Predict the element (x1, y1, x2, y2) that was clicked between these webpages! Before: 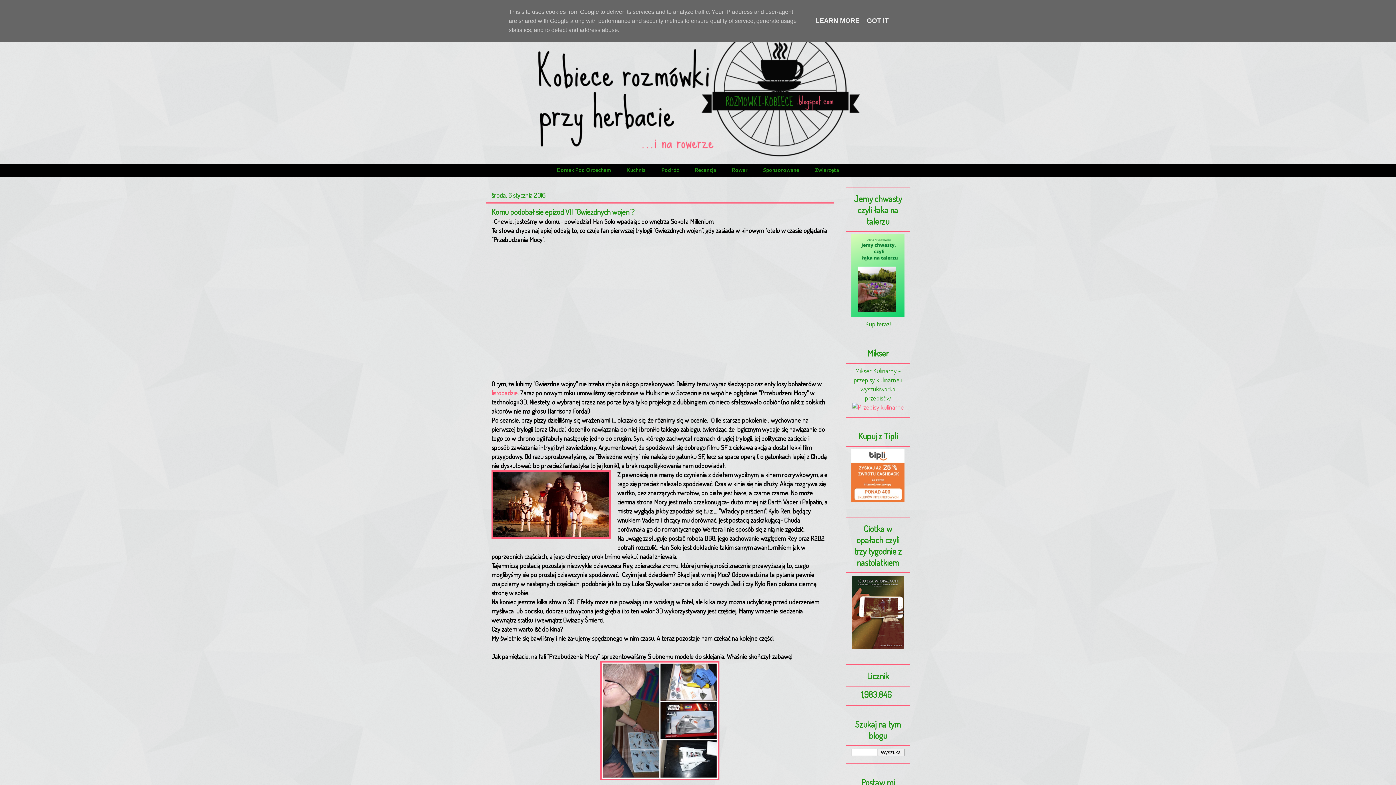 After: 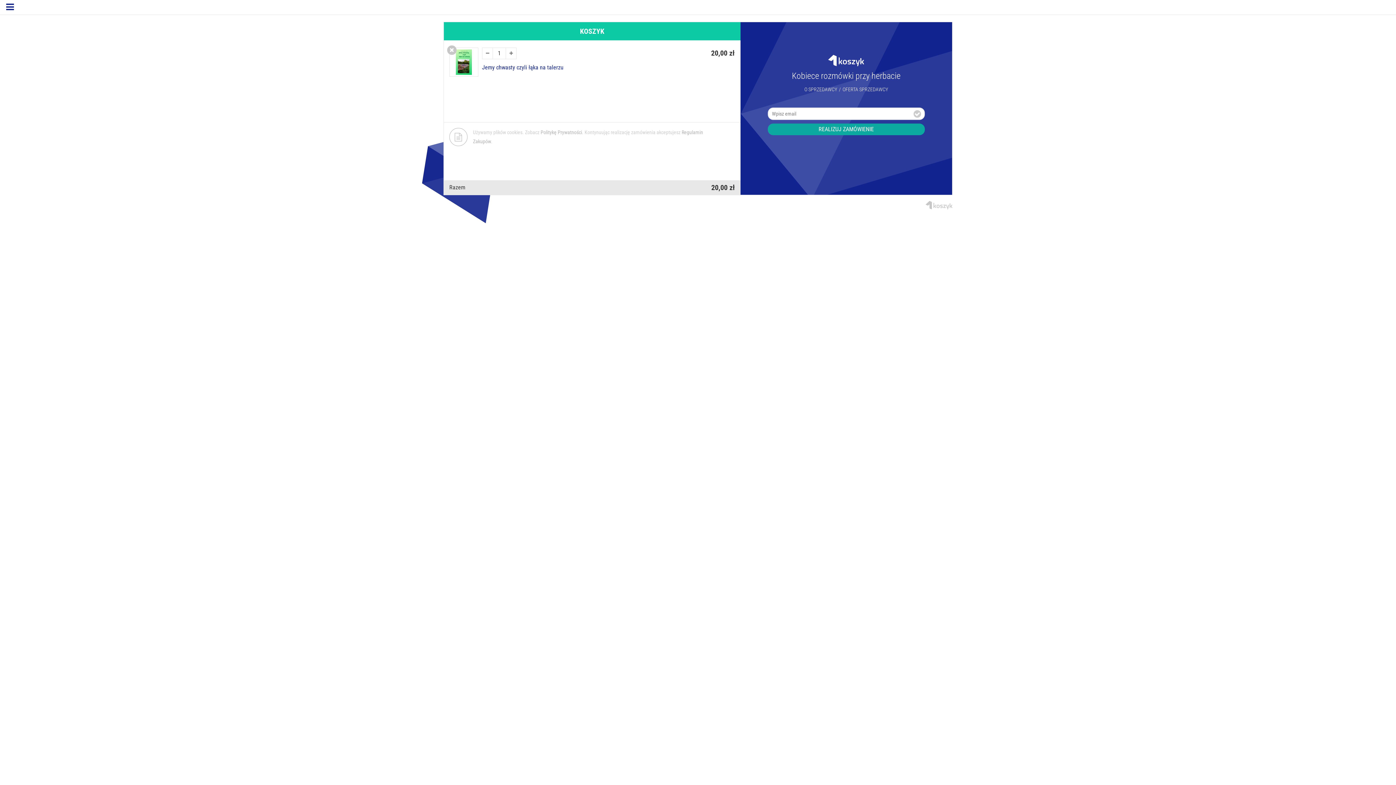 Action: bbox: (851, 310, 904, 318)